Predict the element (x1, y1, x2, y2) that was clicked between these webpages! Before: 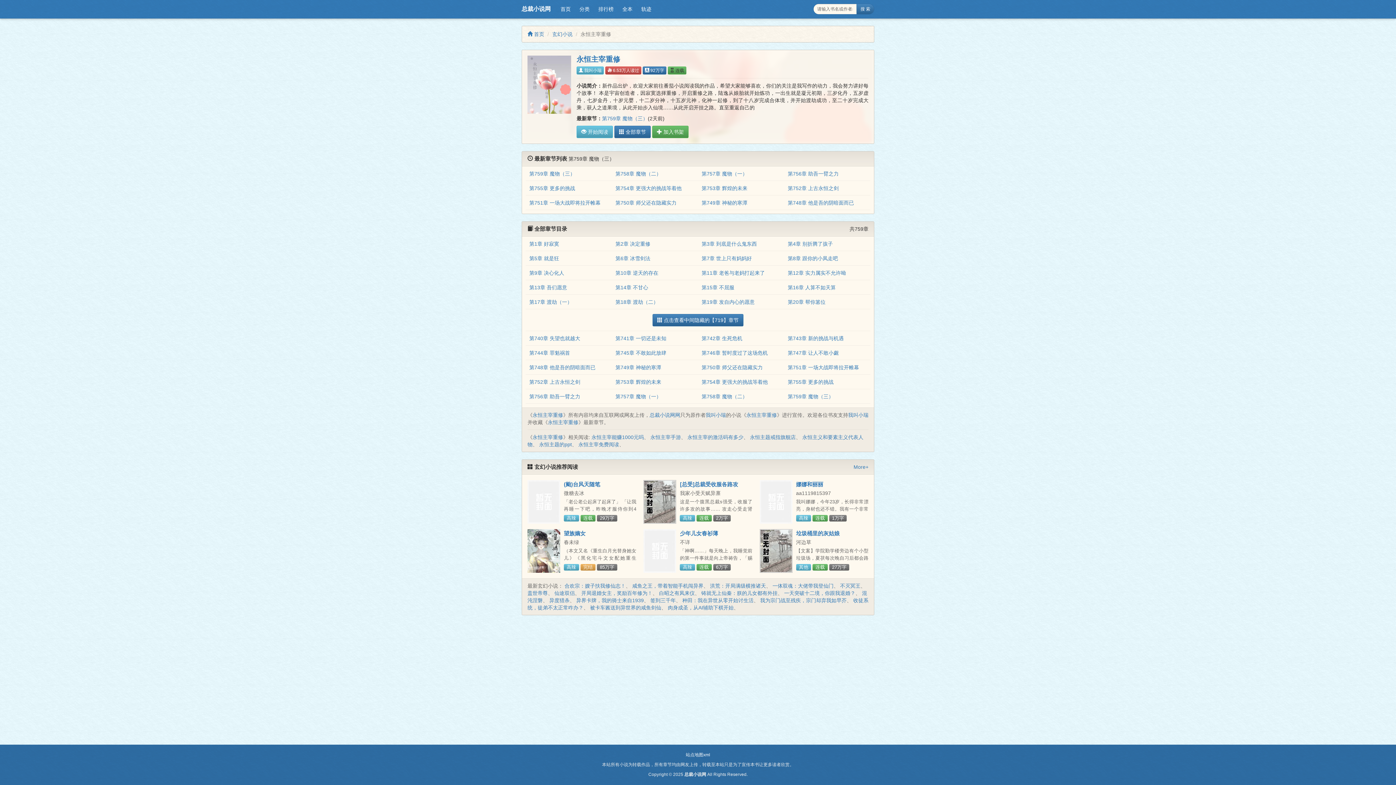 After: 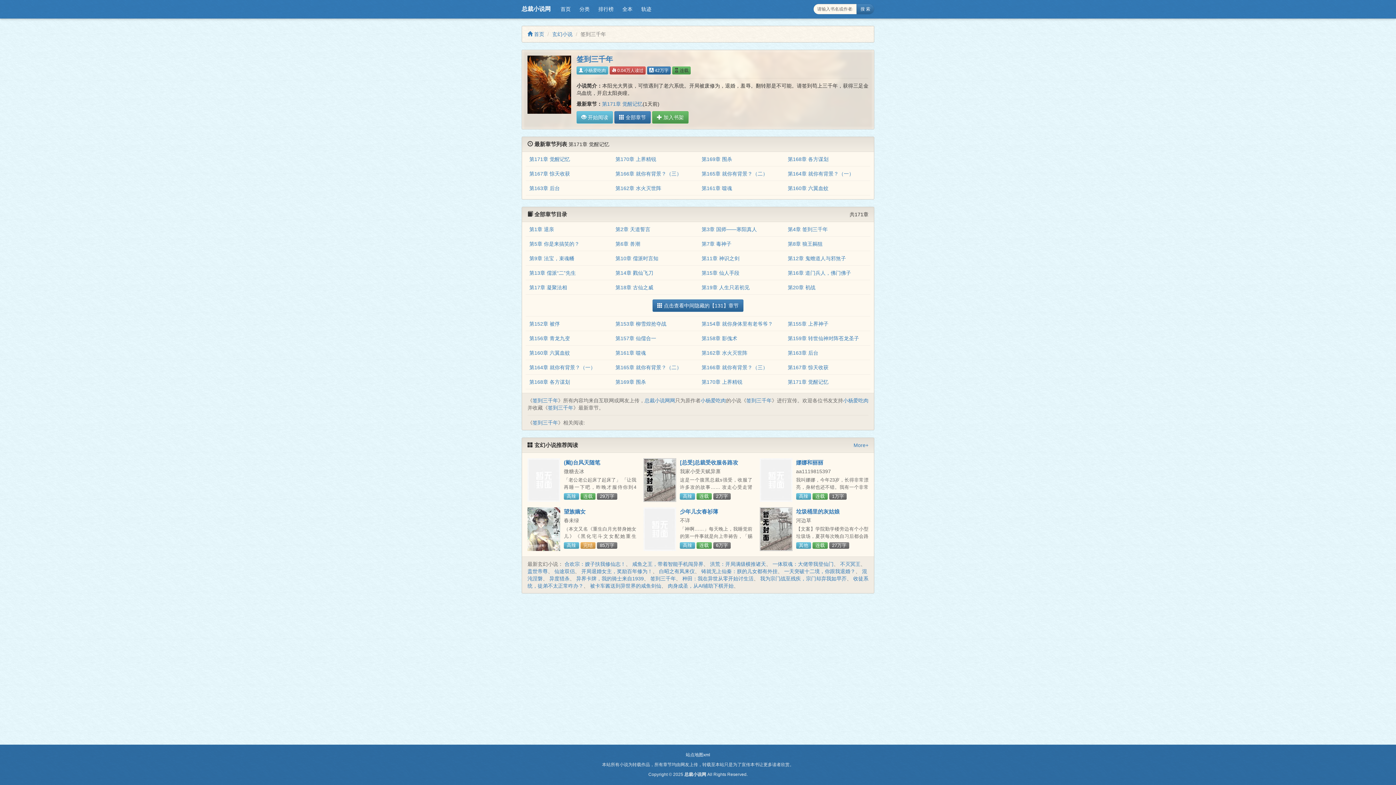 Action: bbox: (650, 597, 676, 603) label: 签到三千年